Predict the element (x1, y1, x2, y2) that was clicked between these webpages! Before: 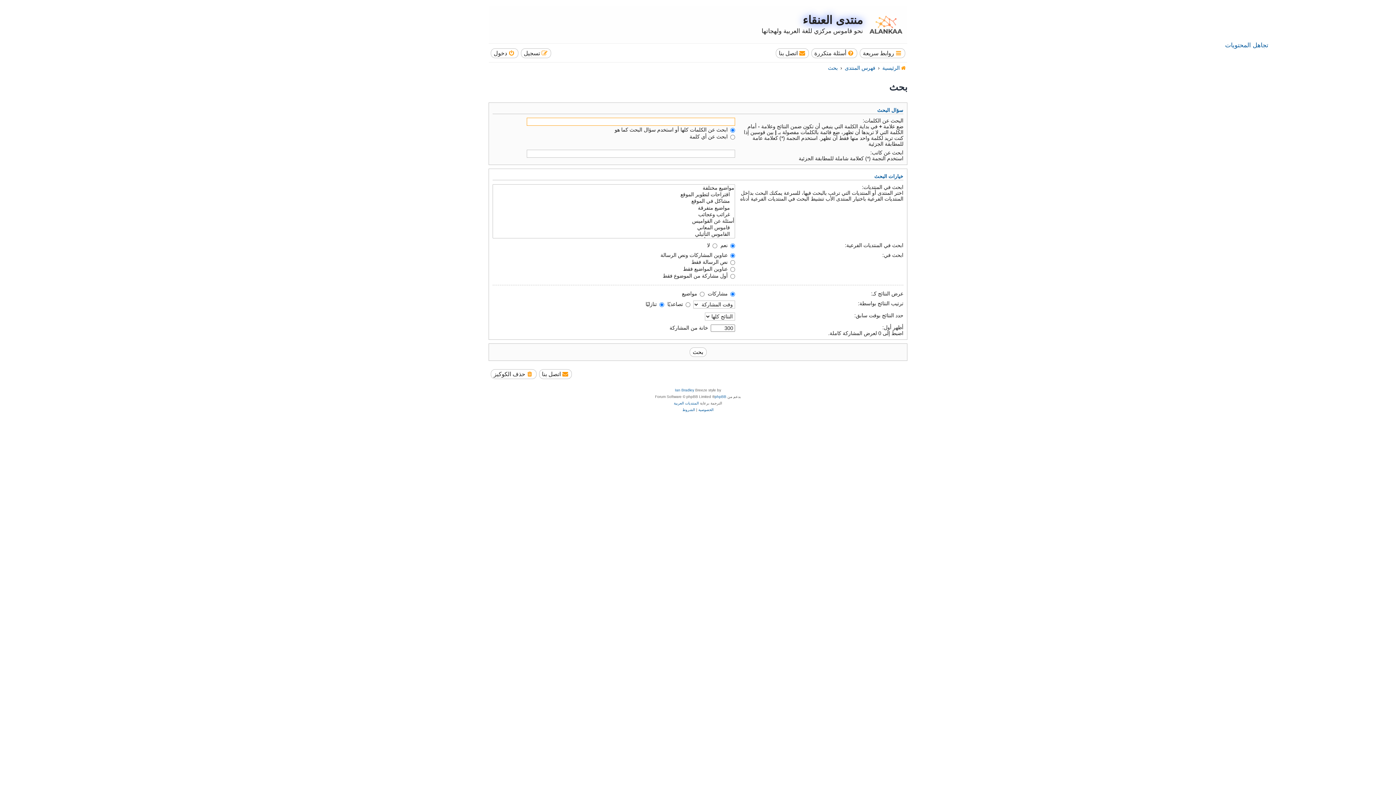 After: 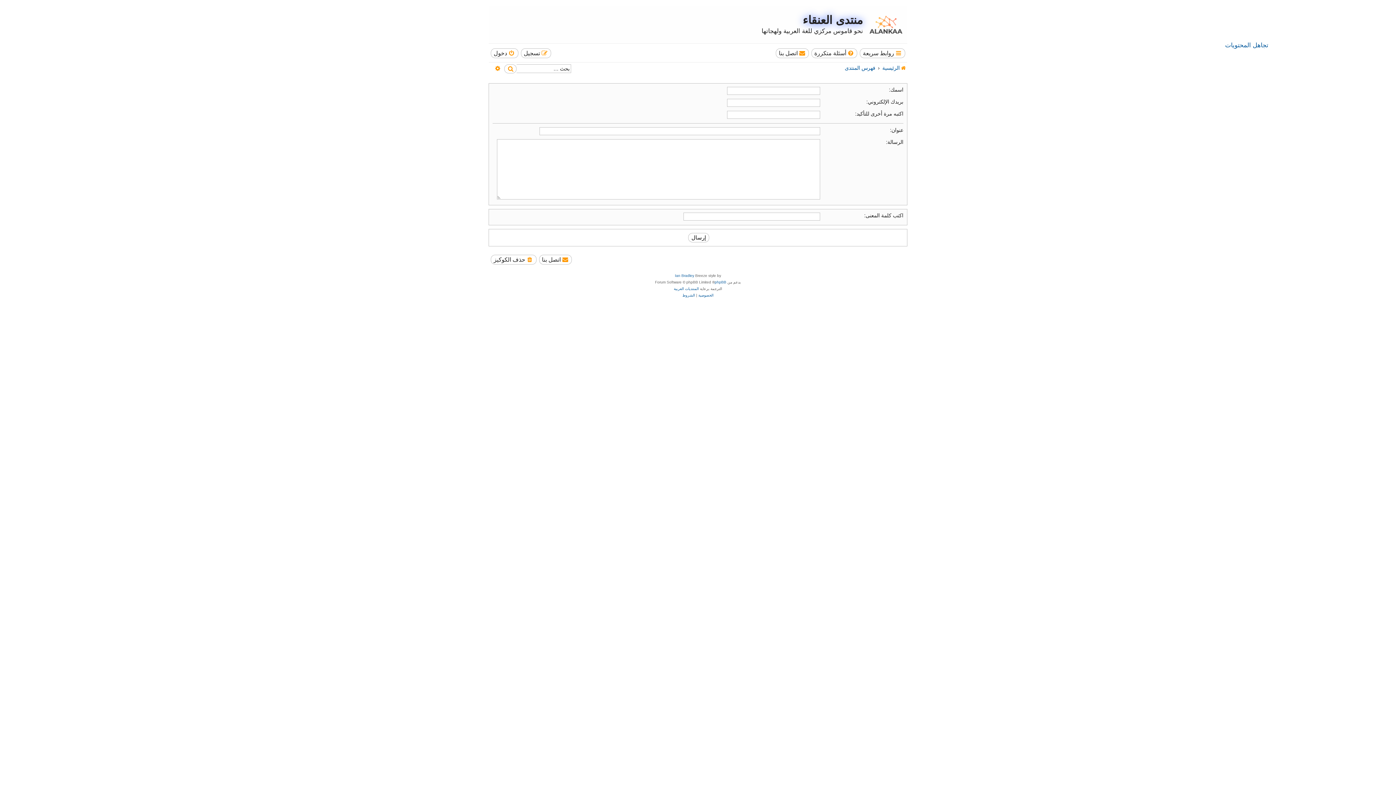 Action: label: اتصل بنا bbox: (776, 48, 809, 58)